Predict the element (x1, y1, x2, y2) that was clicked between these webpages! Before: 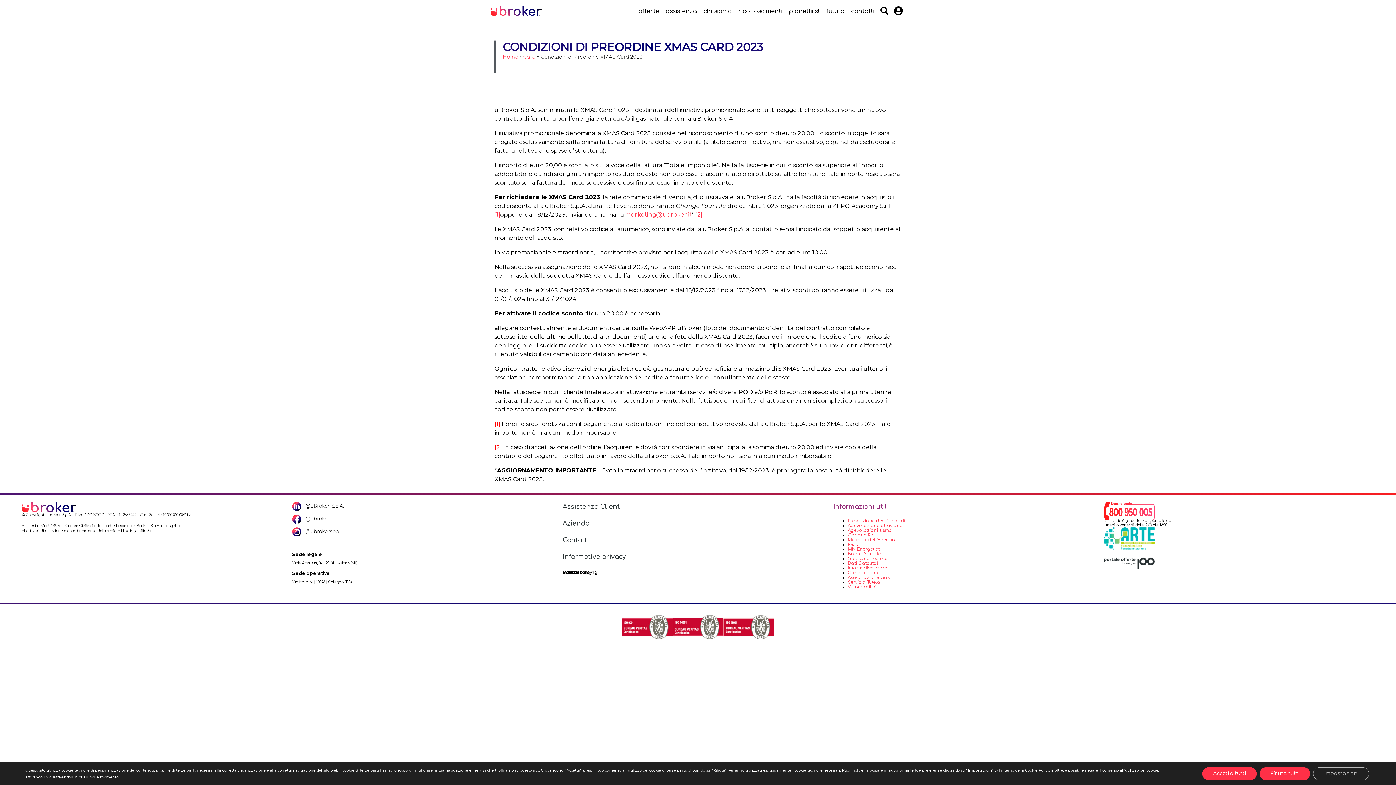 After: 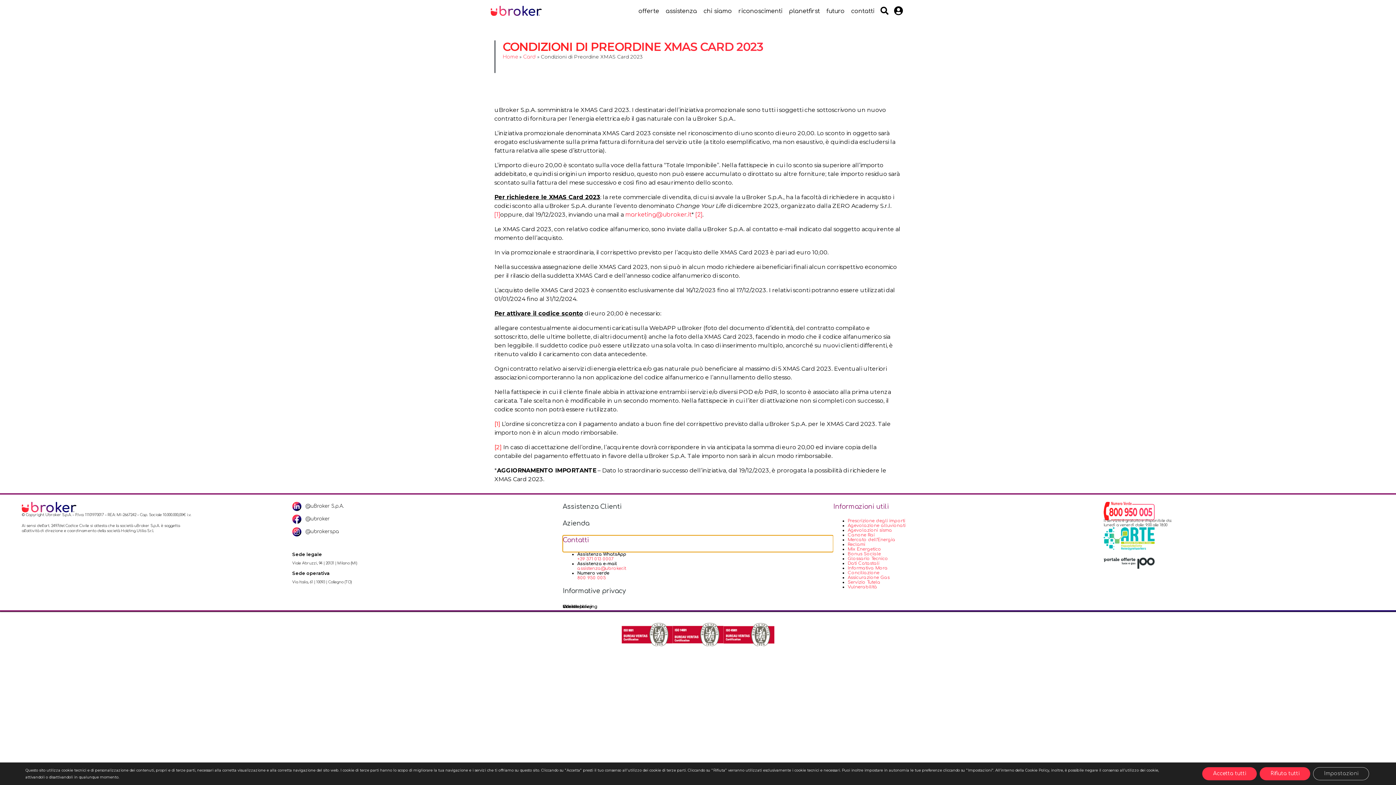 Action: bbox: (562, 535, 833, 552) label: Contatti